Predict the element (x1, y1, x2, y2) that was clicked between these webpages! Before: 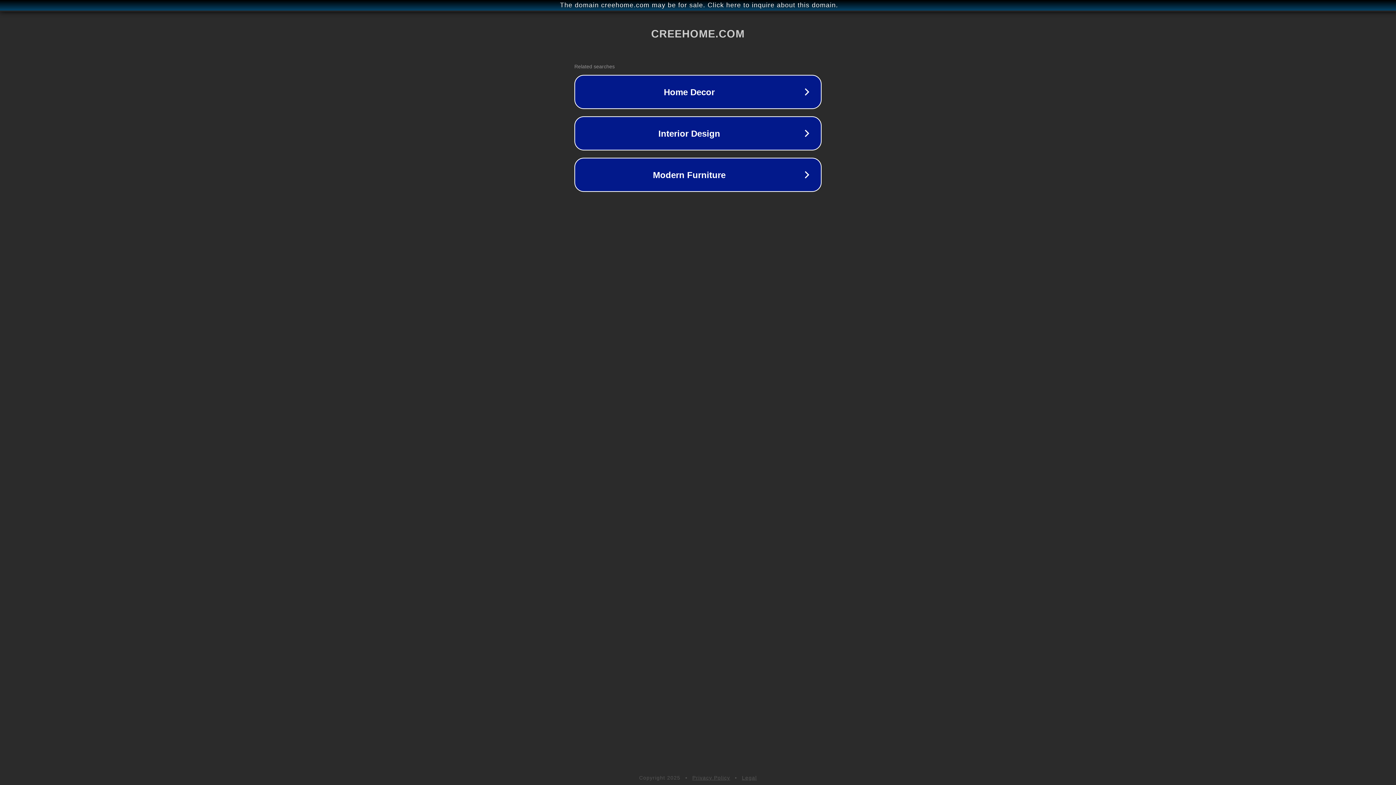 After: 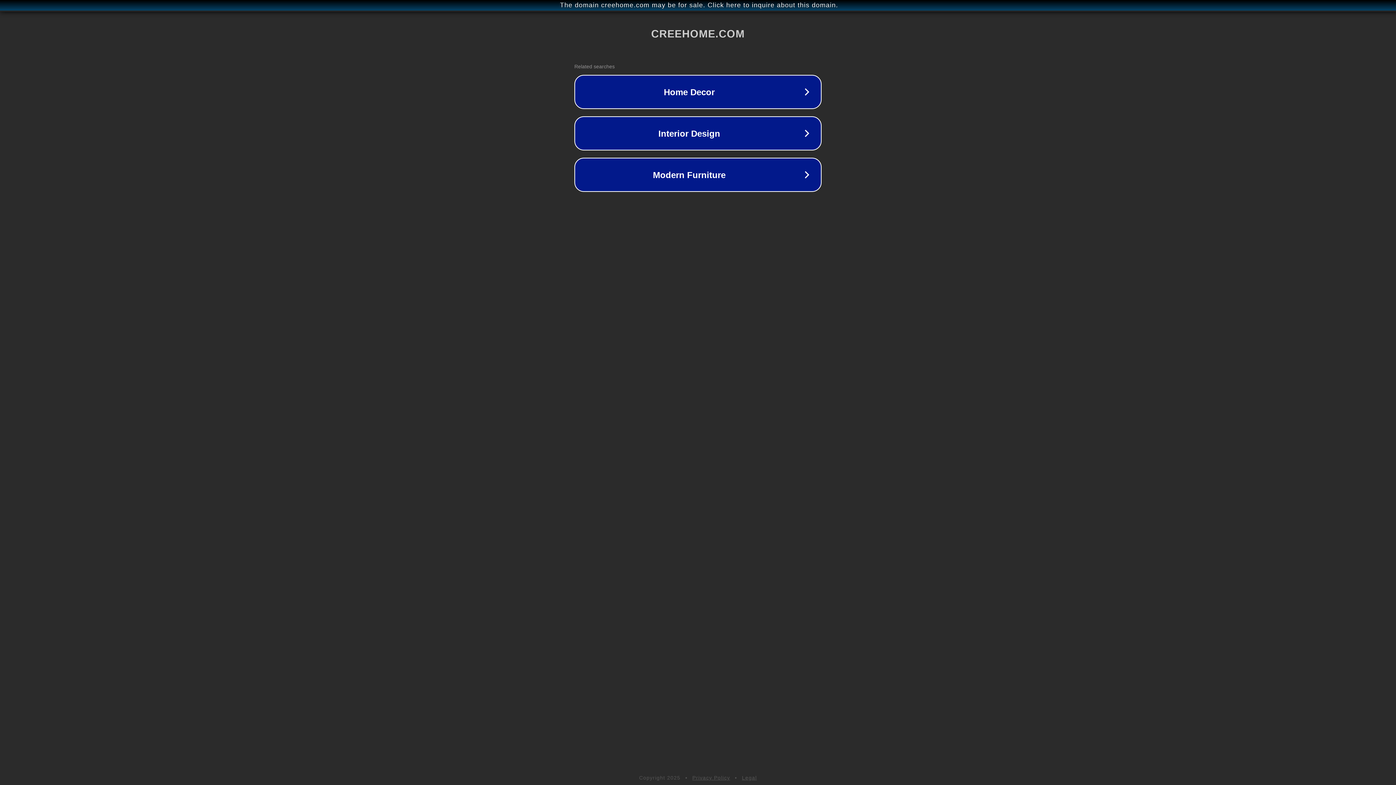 Action: bbox: (742, 775, 757, 781) label: Legal